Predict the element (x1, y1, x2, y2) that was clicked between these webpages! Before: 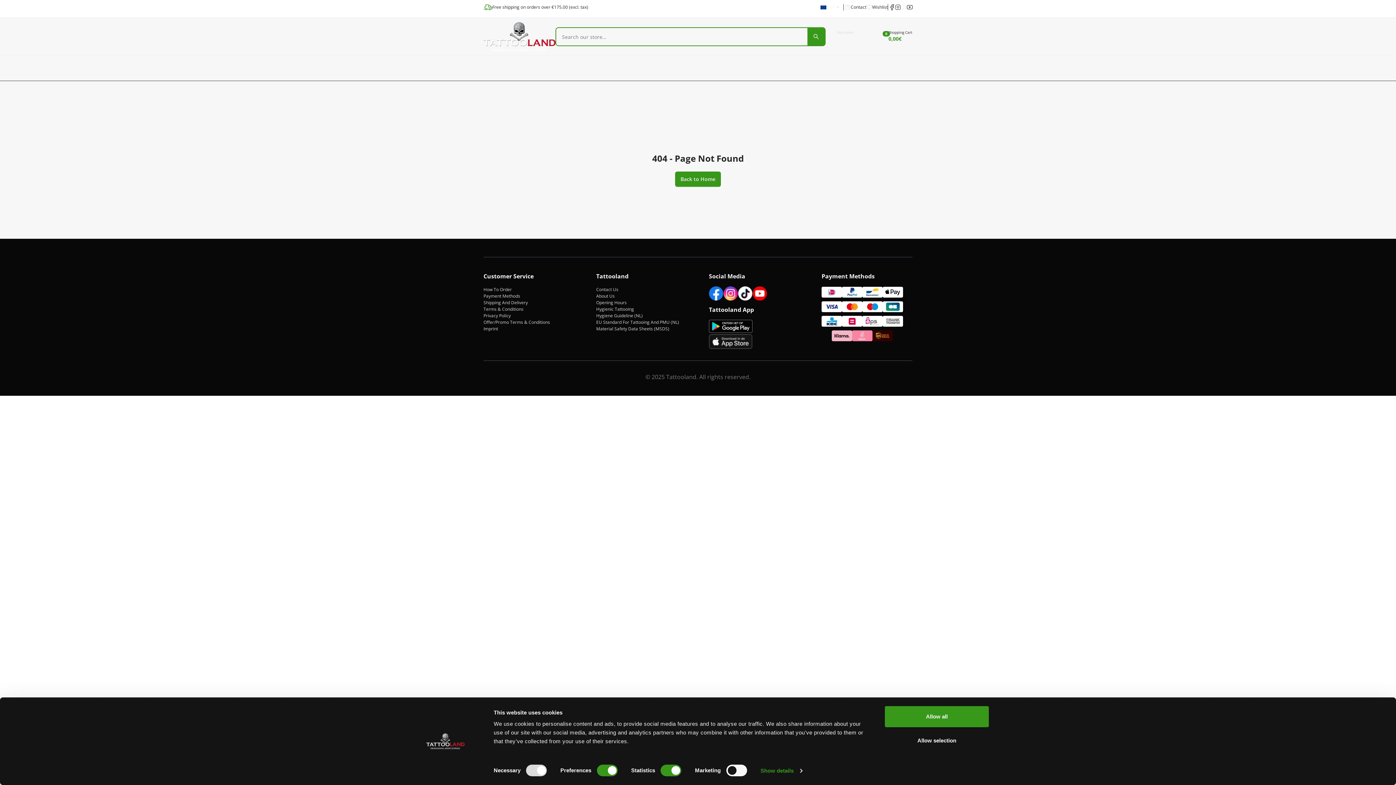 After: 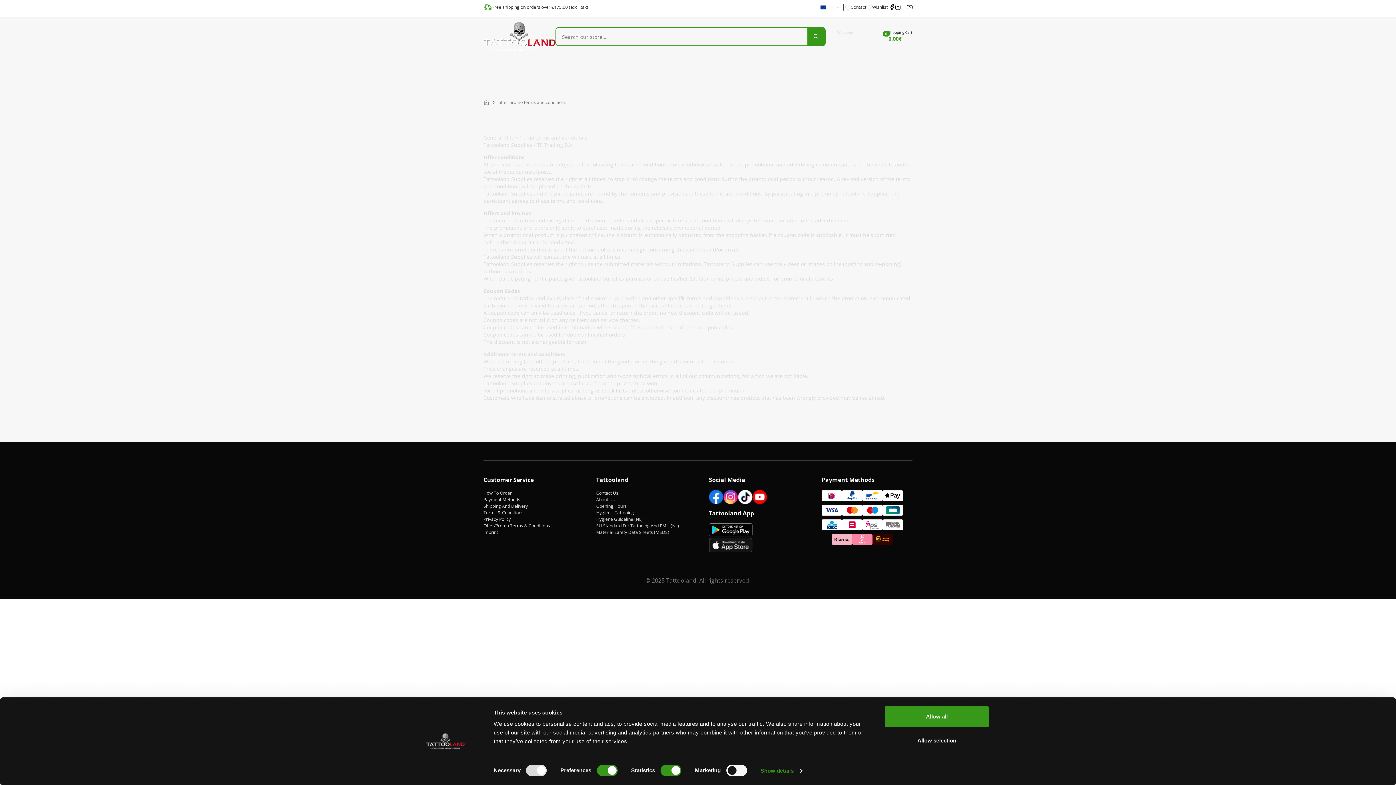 Action: bbox: (483, 319, 550, 325) label: Offer/Promo Terms & Conditions